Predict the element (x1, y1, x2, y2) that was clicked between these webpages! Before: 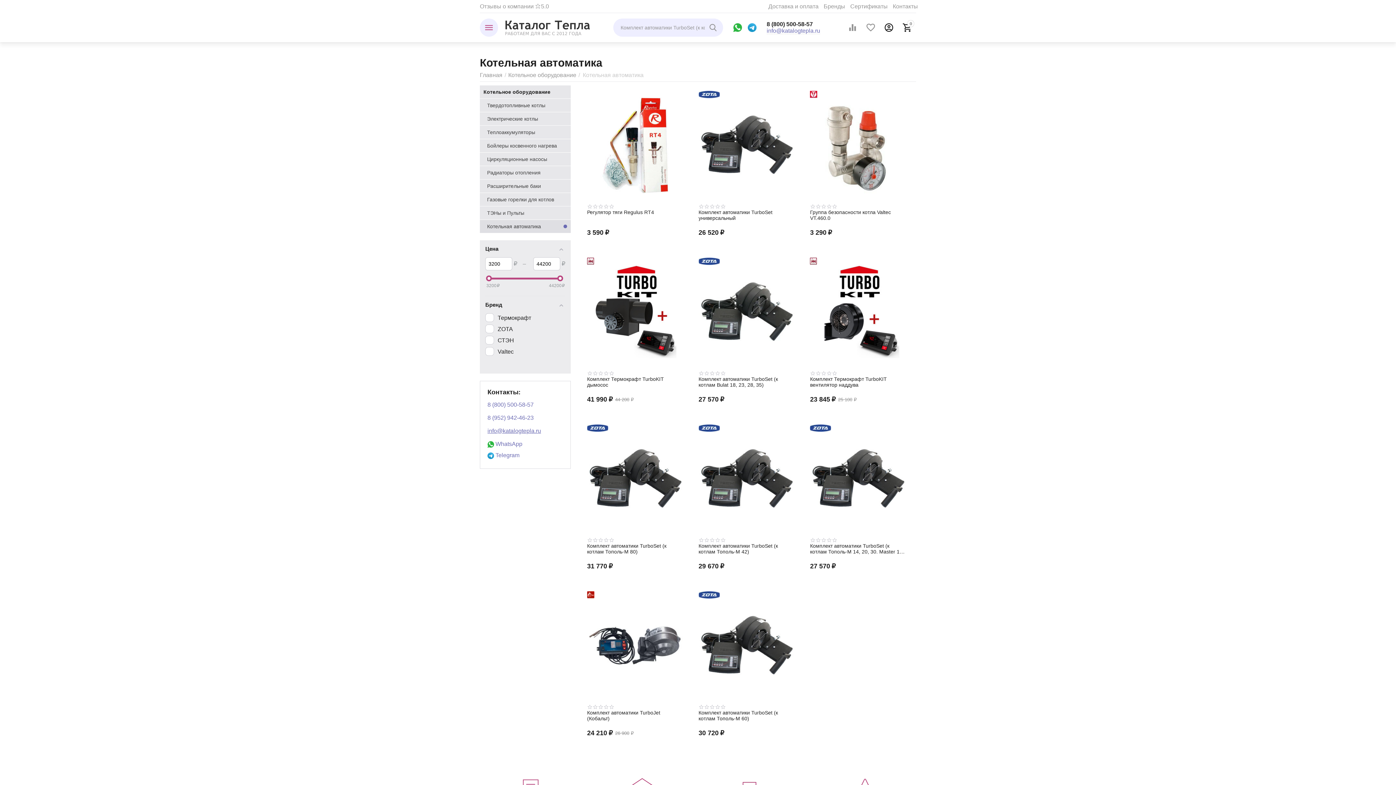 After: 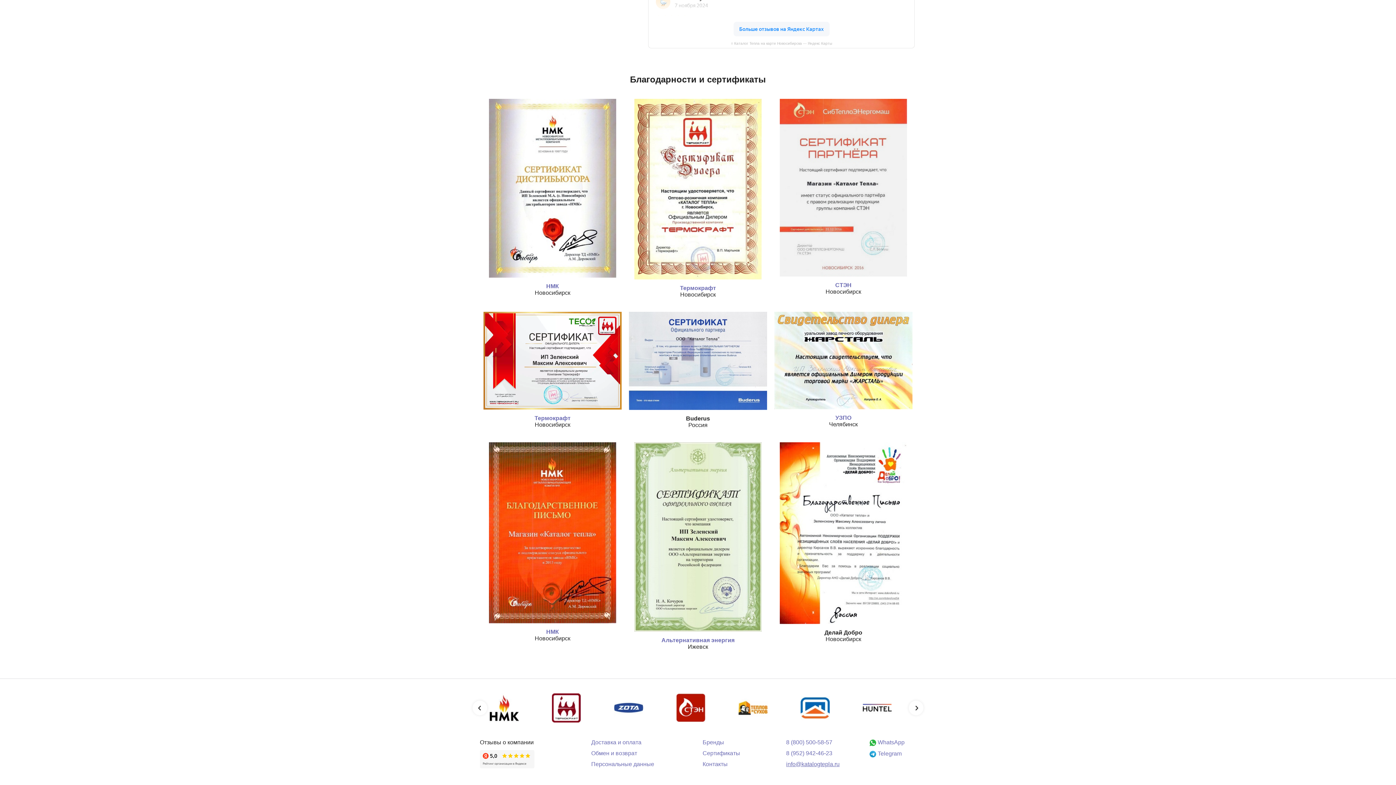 Action: bbox: (850, 3, 887, 9) label: Сертификаты